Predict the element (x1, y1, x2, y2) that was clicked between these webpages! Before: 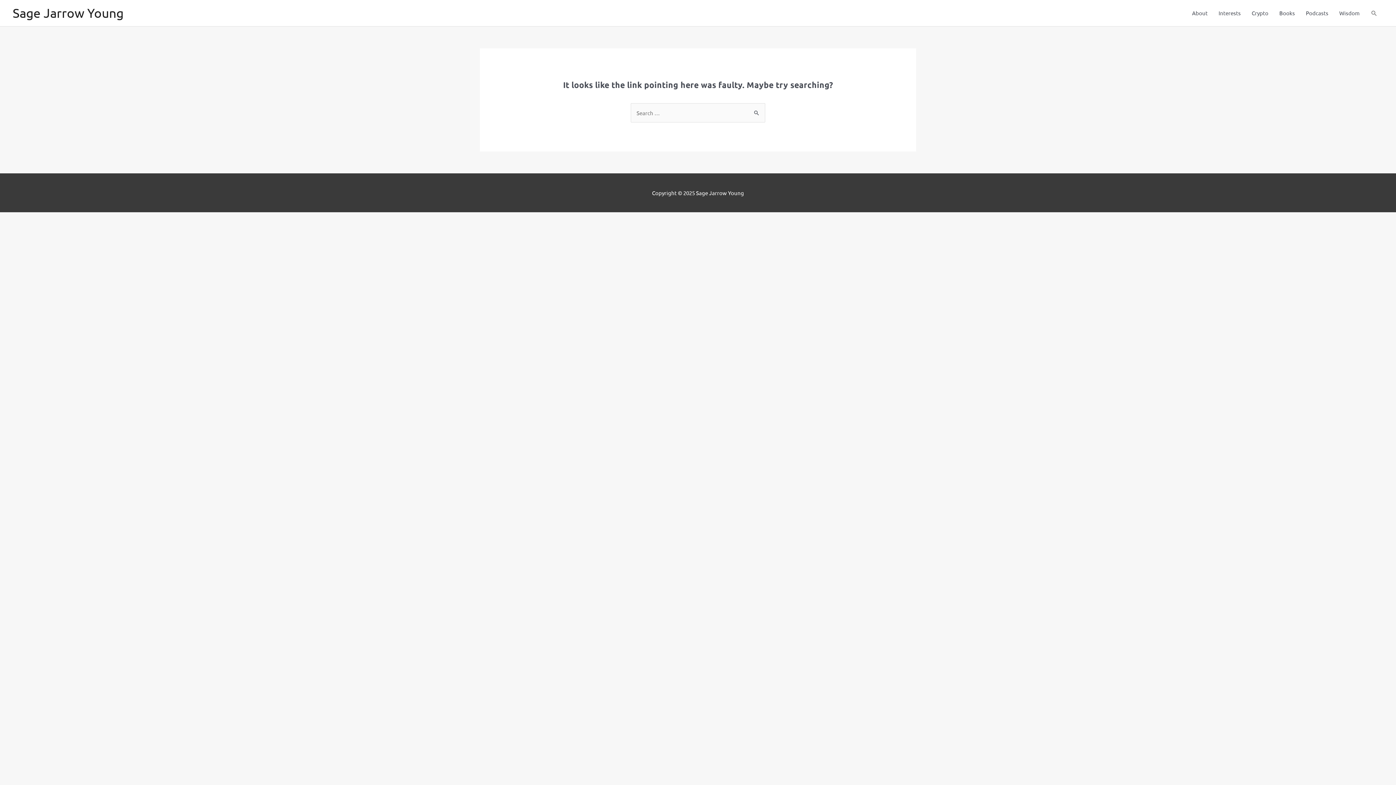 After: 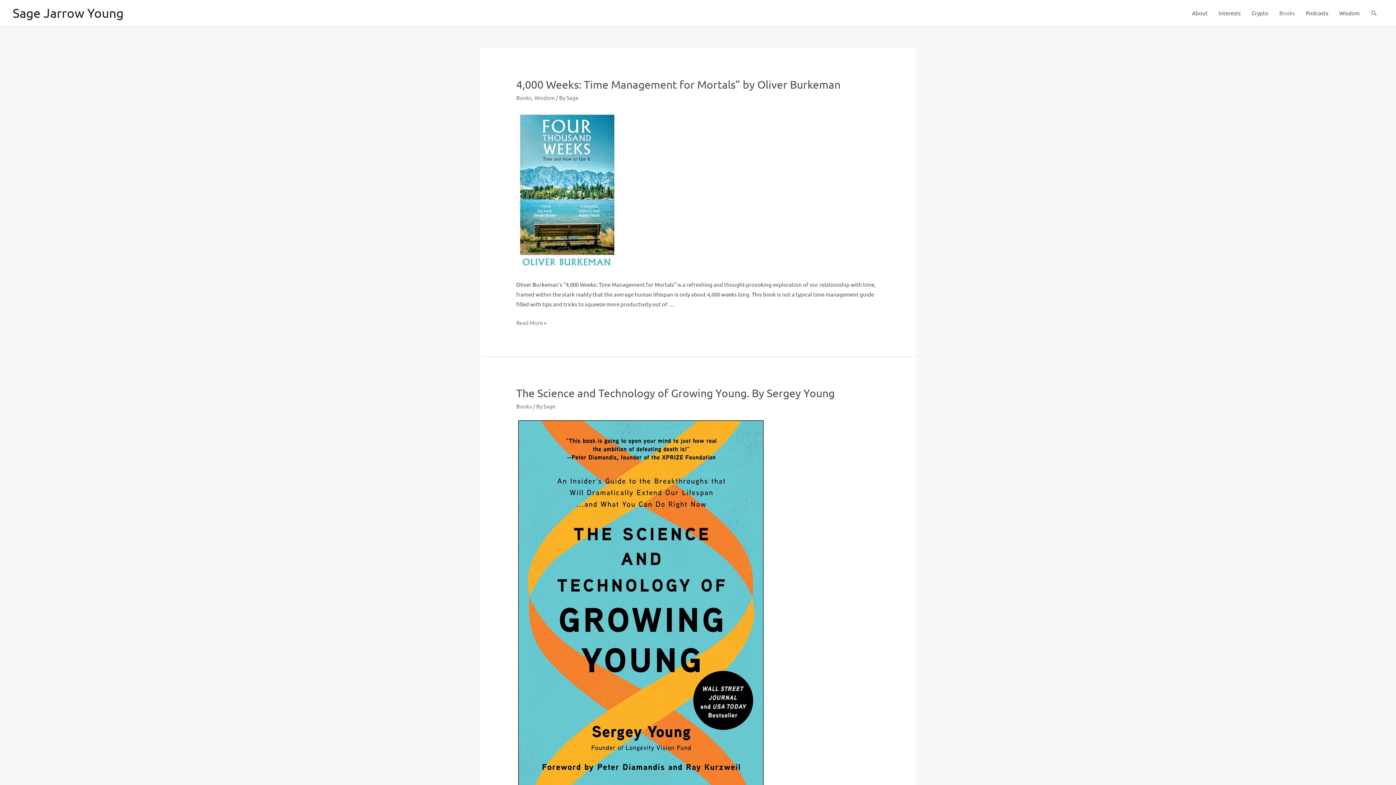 Action: label: Books bbox: (1274, 0, 1300, 26)